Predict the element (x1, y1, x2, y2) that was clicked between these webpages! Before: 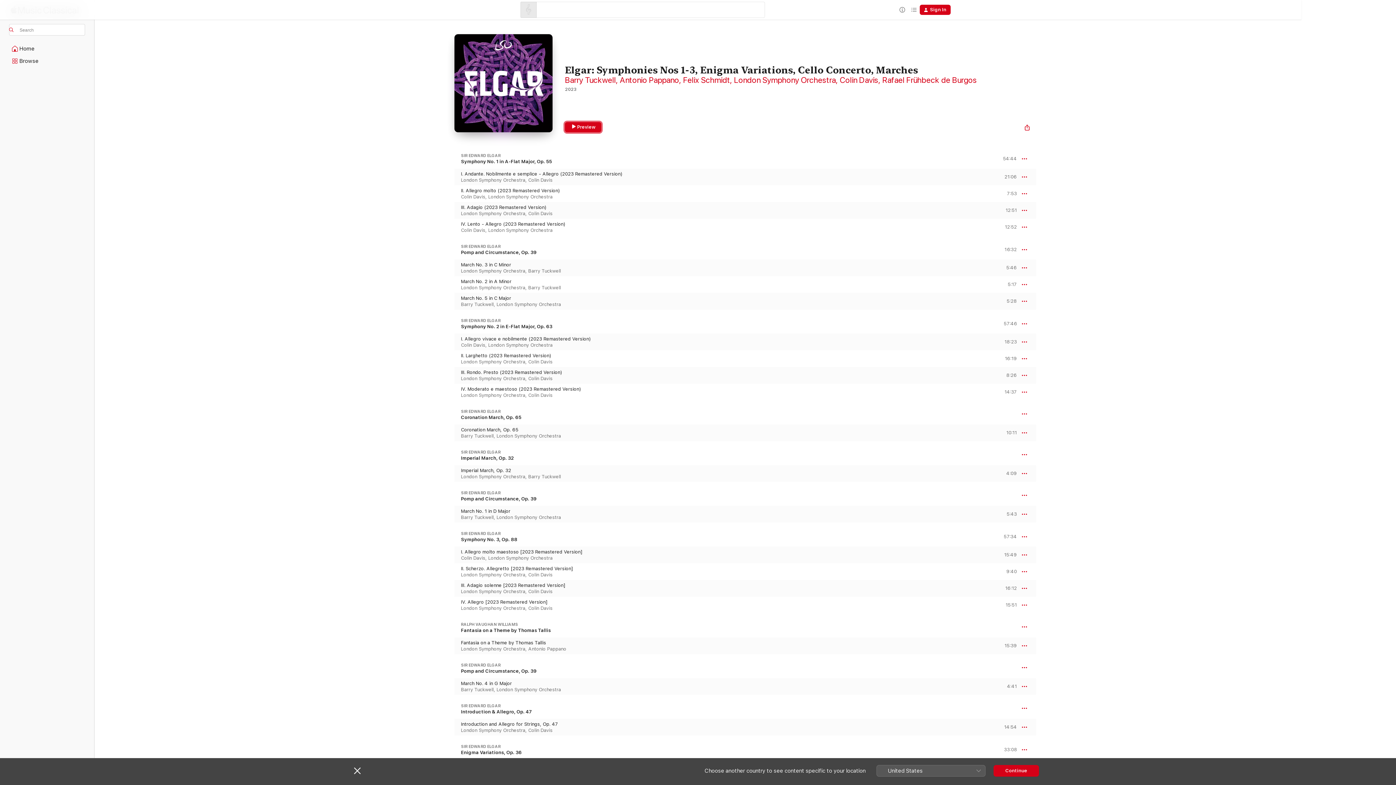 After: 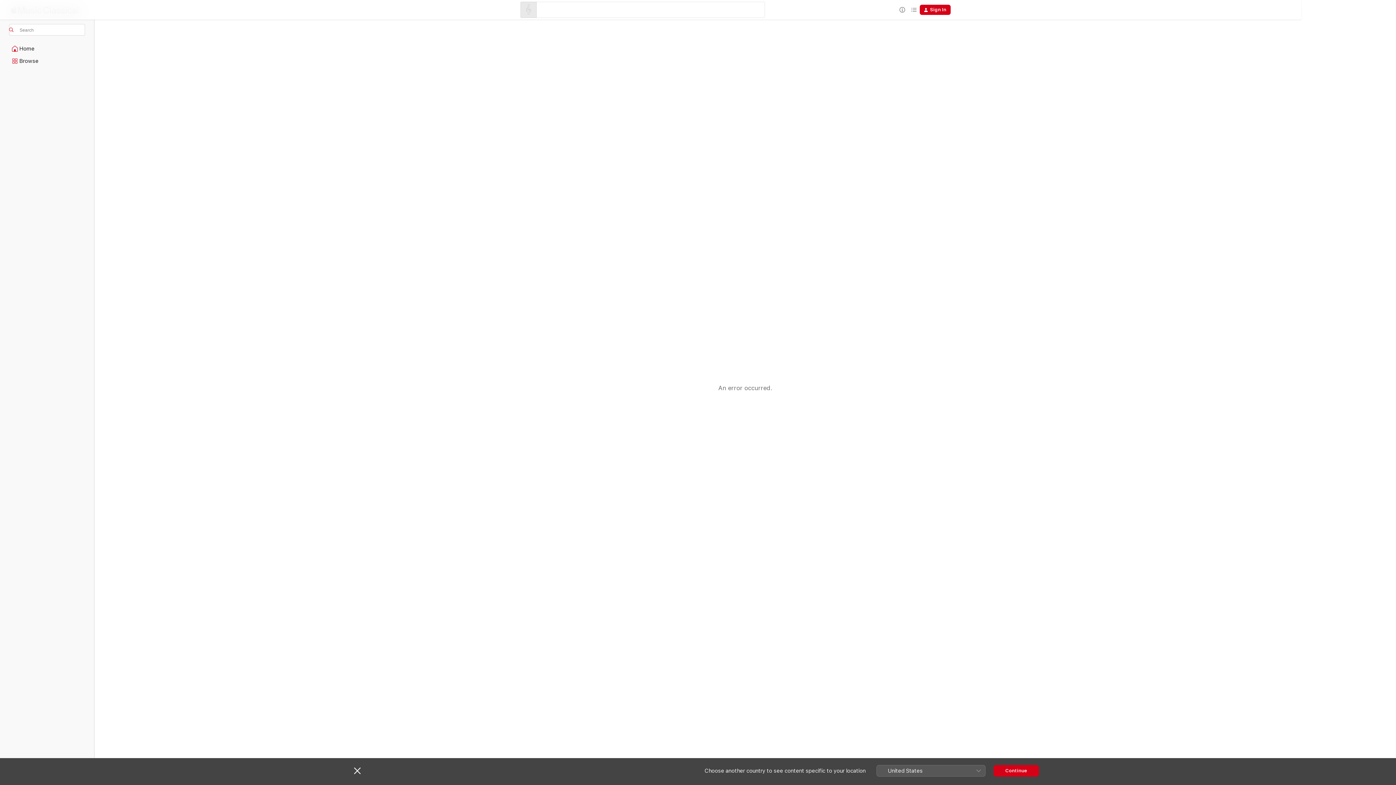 Action: bbox: (461, 727, 525, 733) label: London Symphony Orchestra